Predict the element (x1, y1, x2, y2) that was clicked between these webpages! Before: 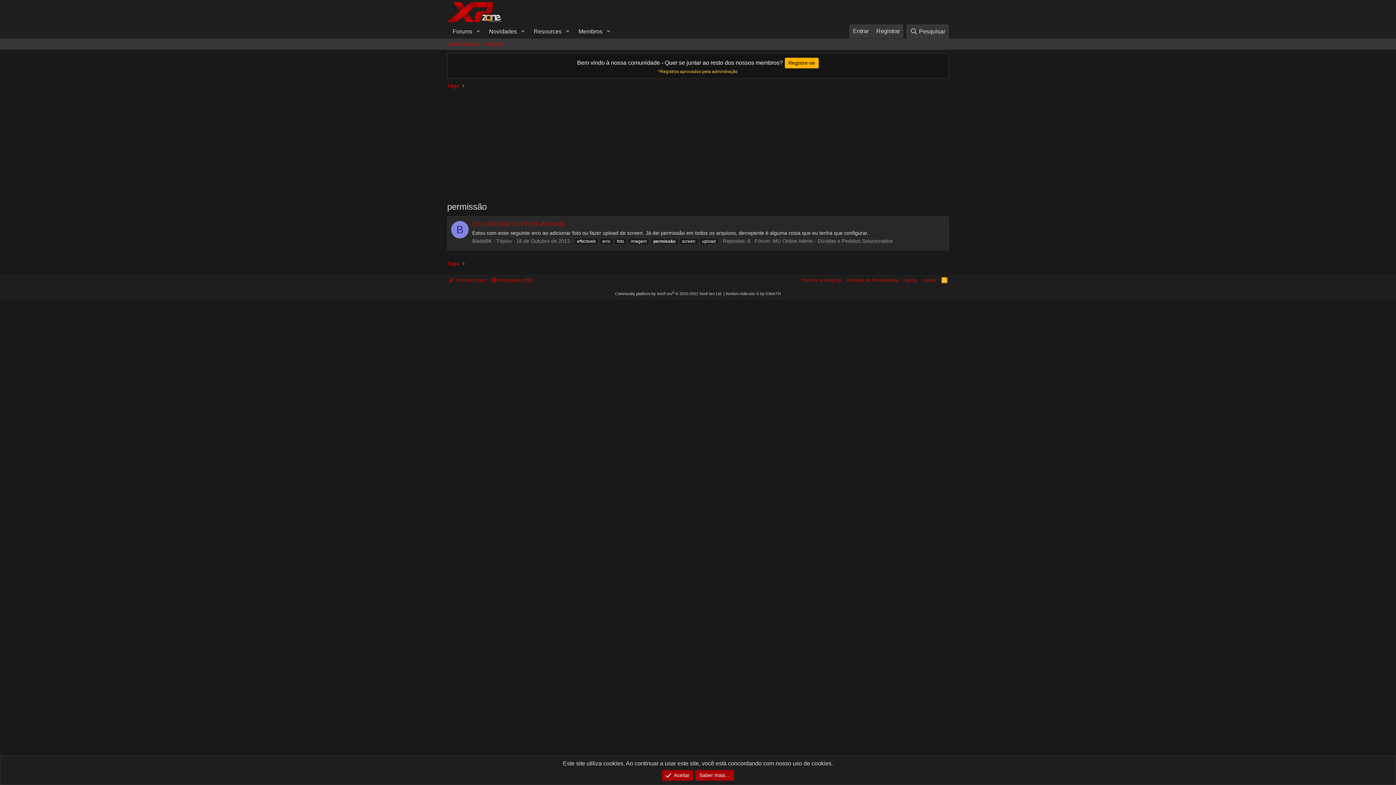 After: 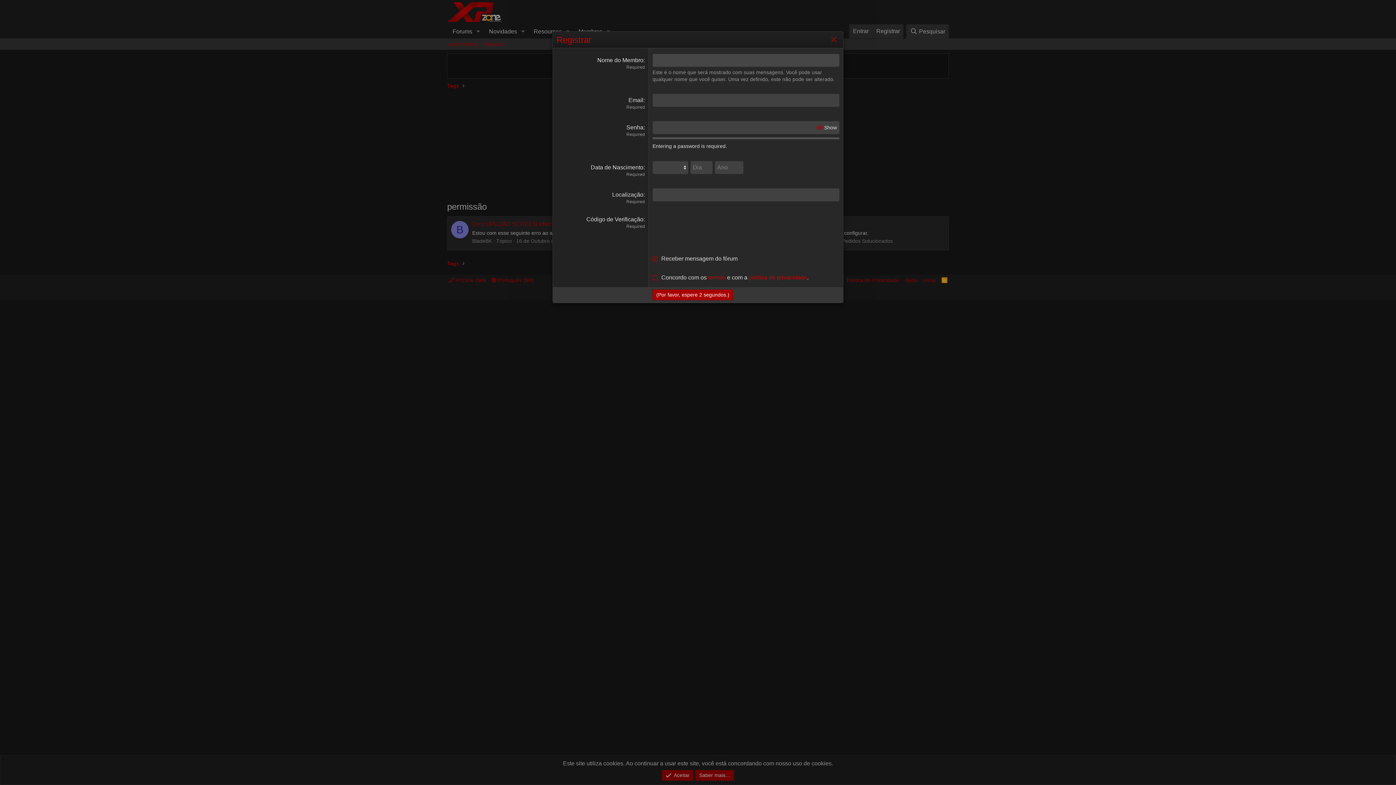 Action: label: Registre-se bbox: (784, 57, 819, 68)